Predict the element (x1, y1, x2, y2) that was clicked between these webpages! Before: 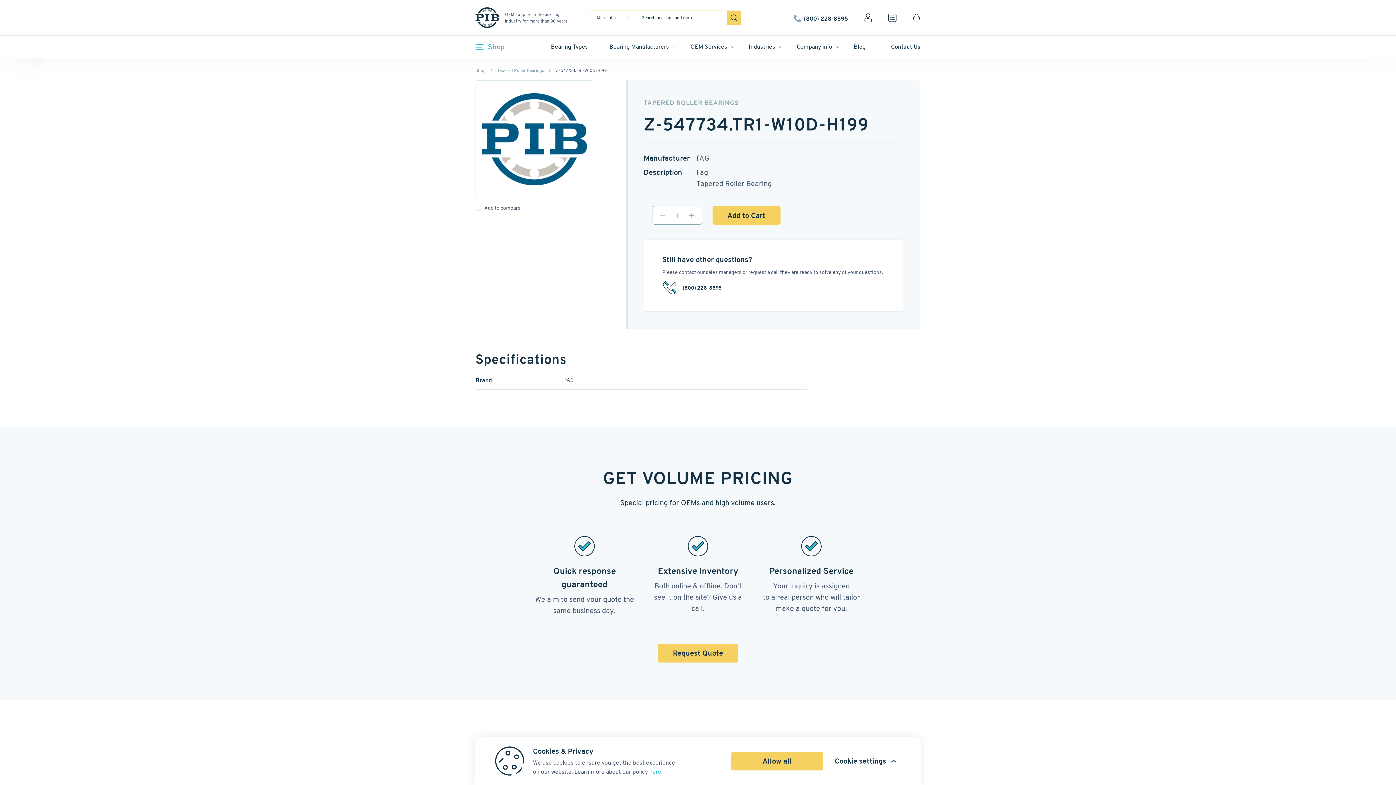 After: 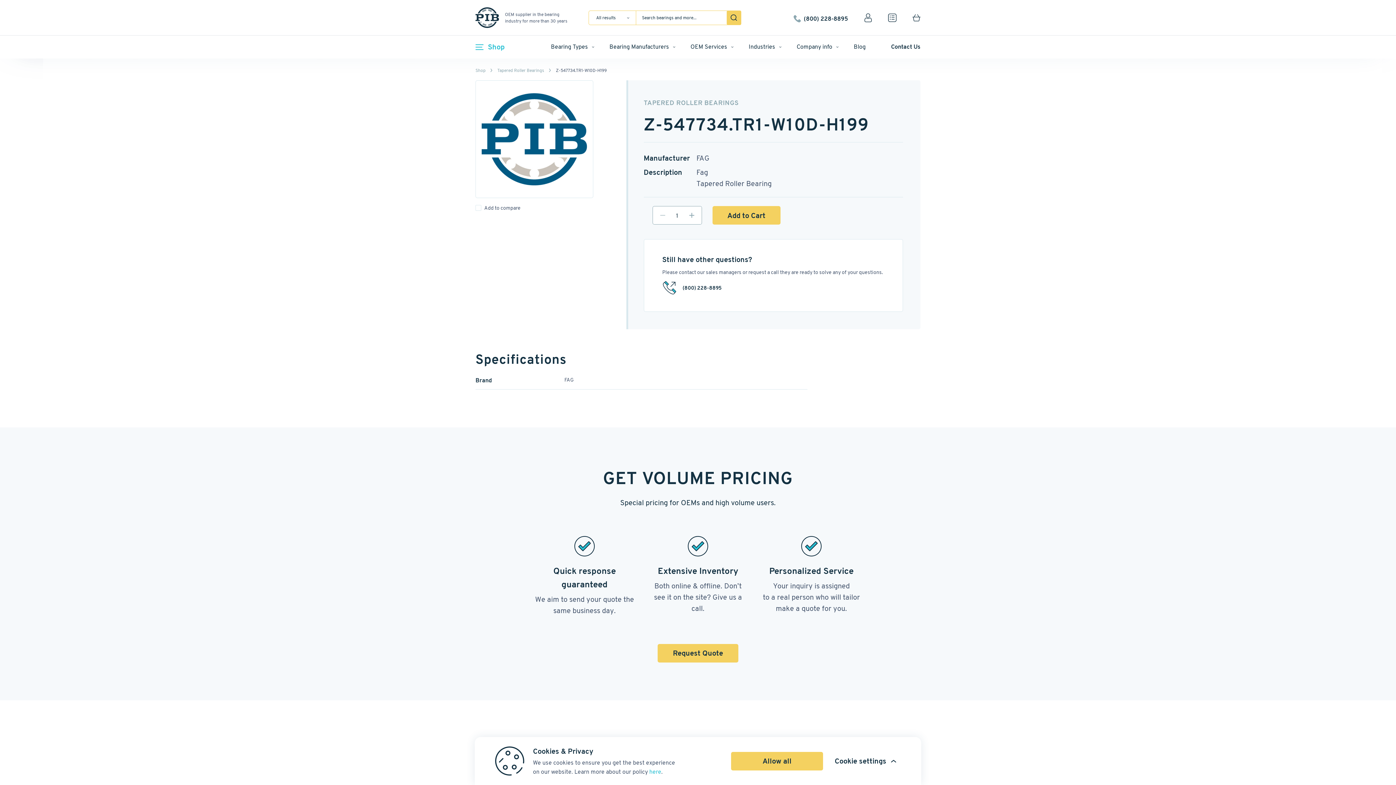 Action: bbox: (863, 16, 873, 23)